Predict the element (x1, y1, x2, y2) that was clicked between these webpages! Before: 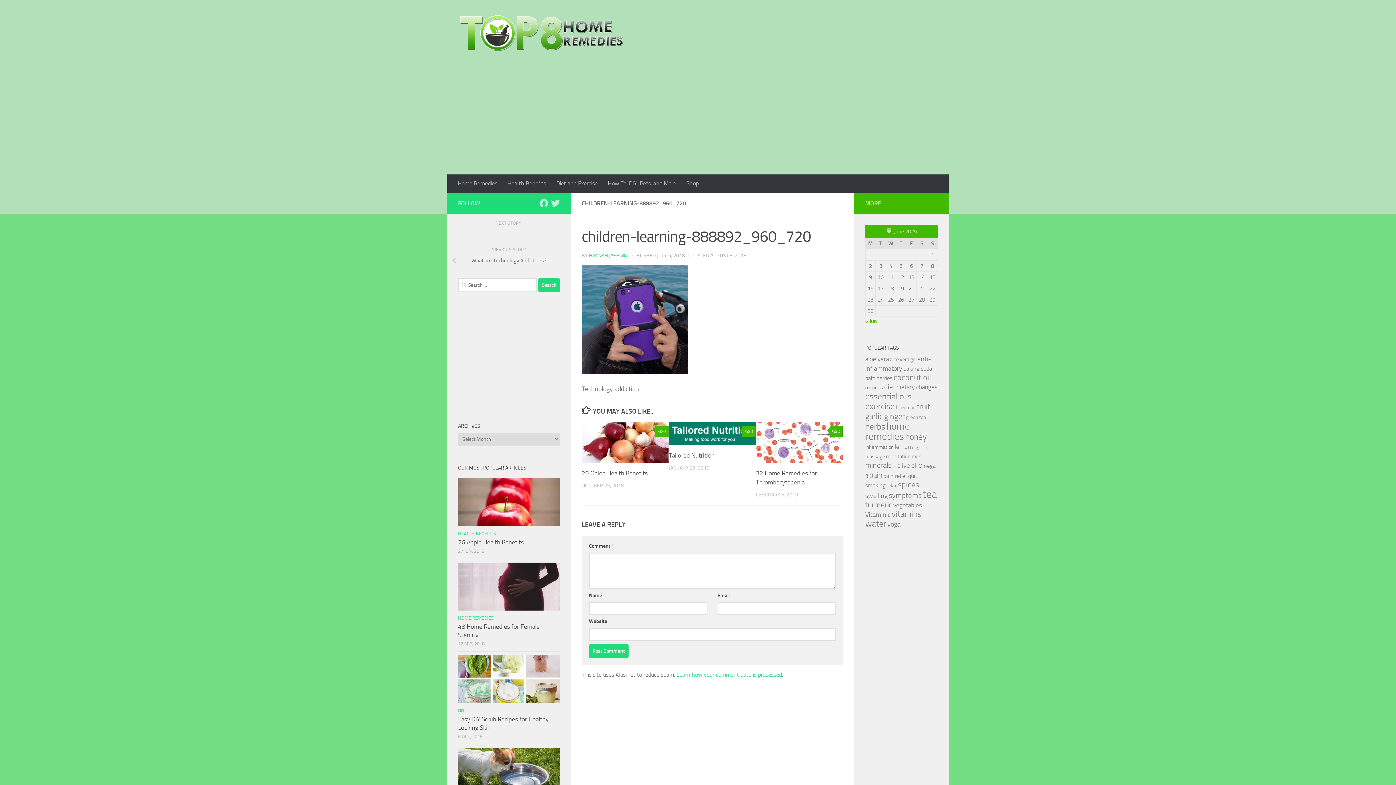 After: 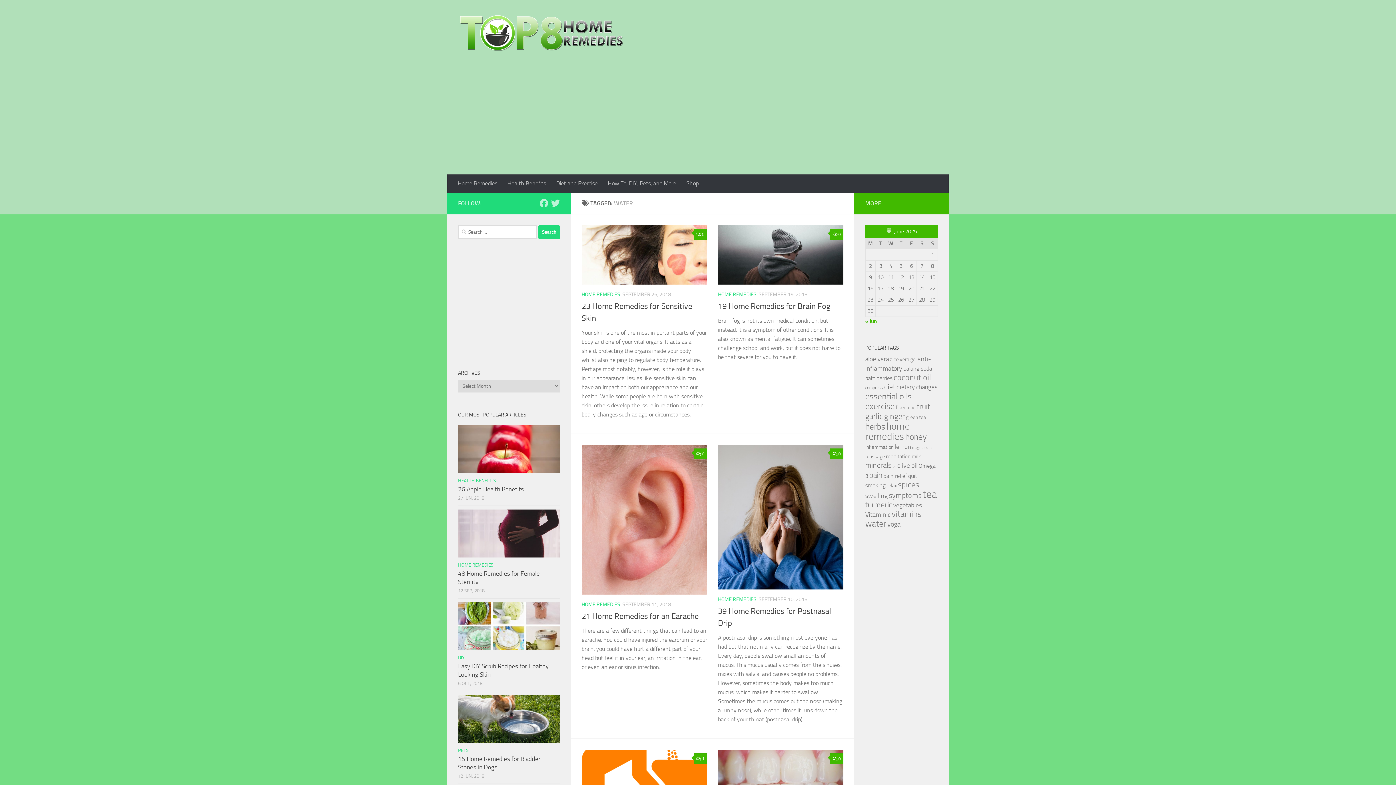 Action: label: water (81 items) bbox: (865, 518, 886, 529)